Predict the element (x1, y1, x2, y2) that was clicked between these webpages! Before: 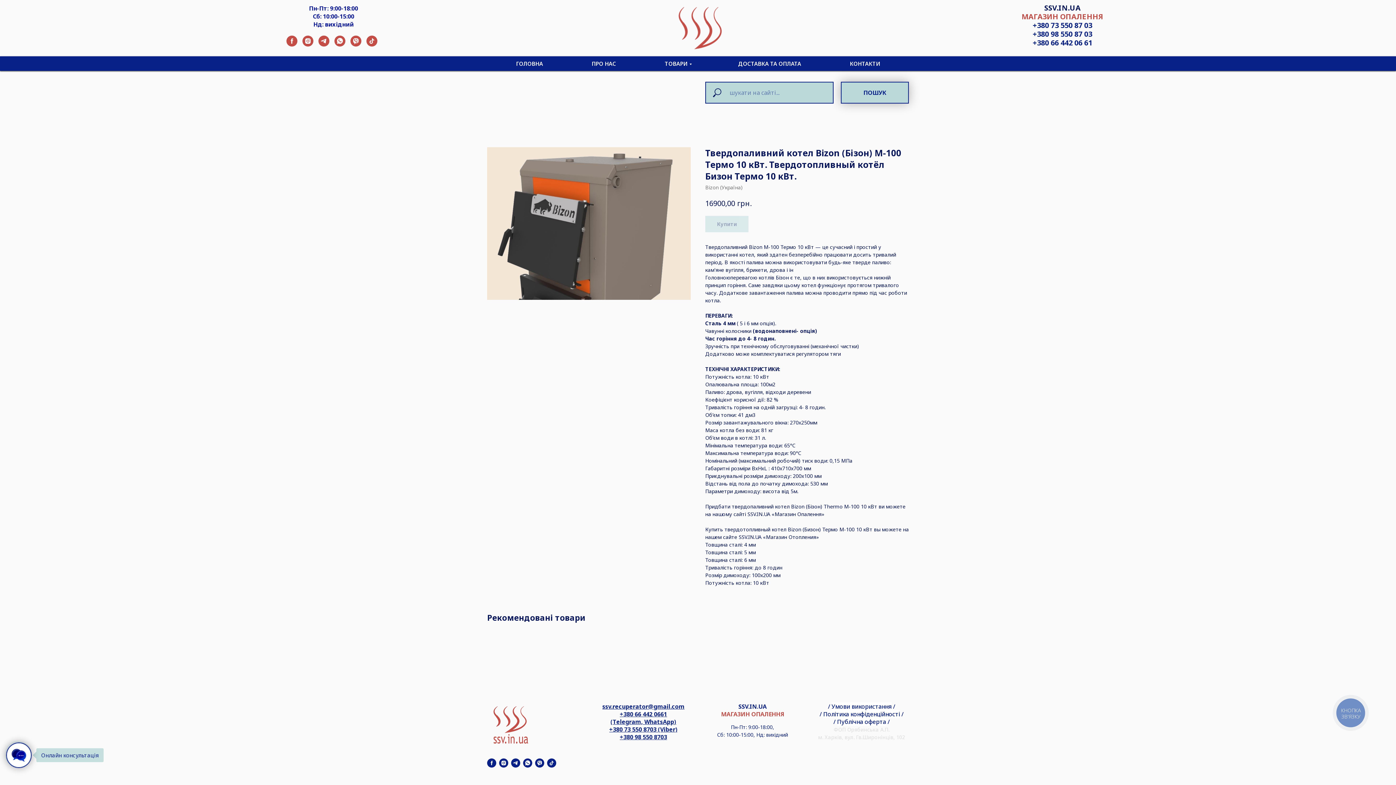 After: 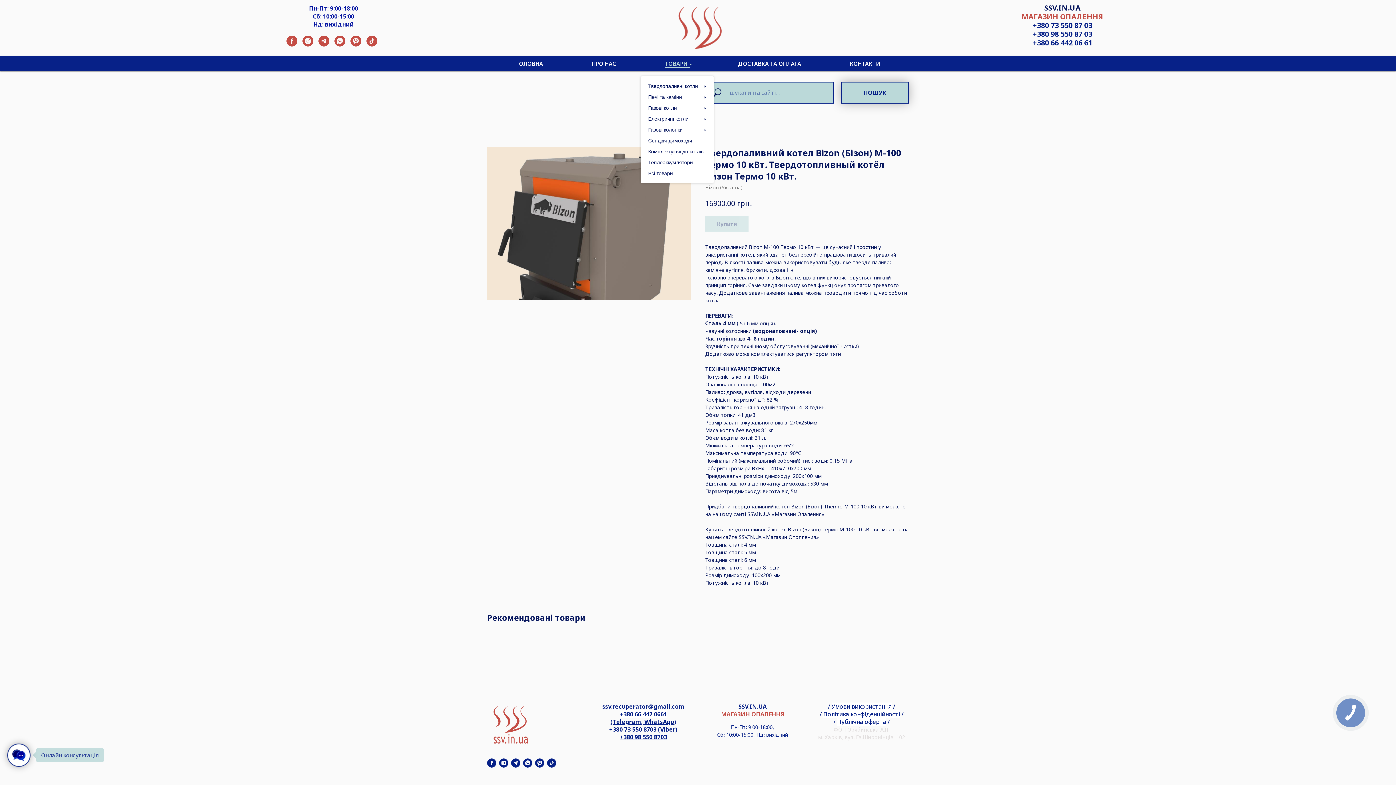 Action: label: ТОВАРИ bbox: (664, 60, 689, 67)